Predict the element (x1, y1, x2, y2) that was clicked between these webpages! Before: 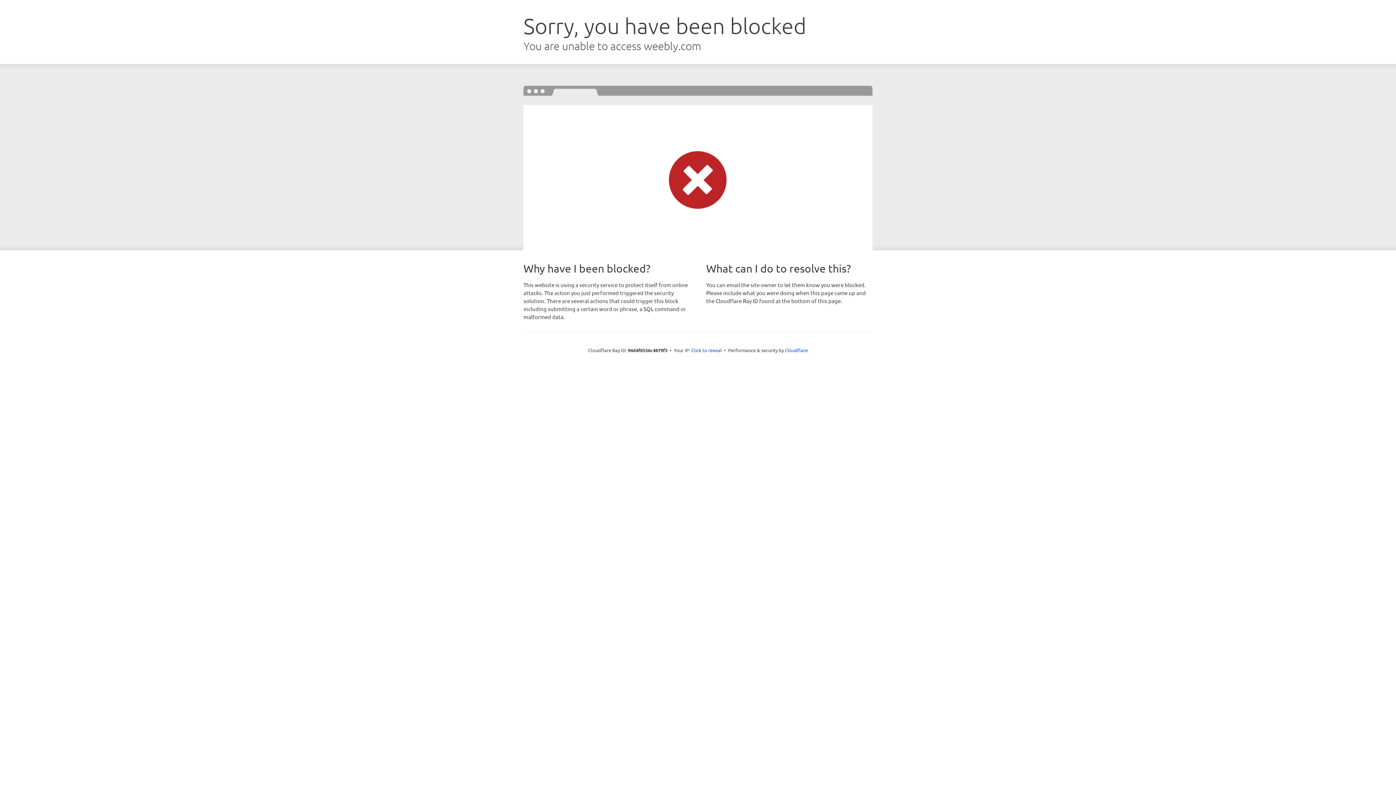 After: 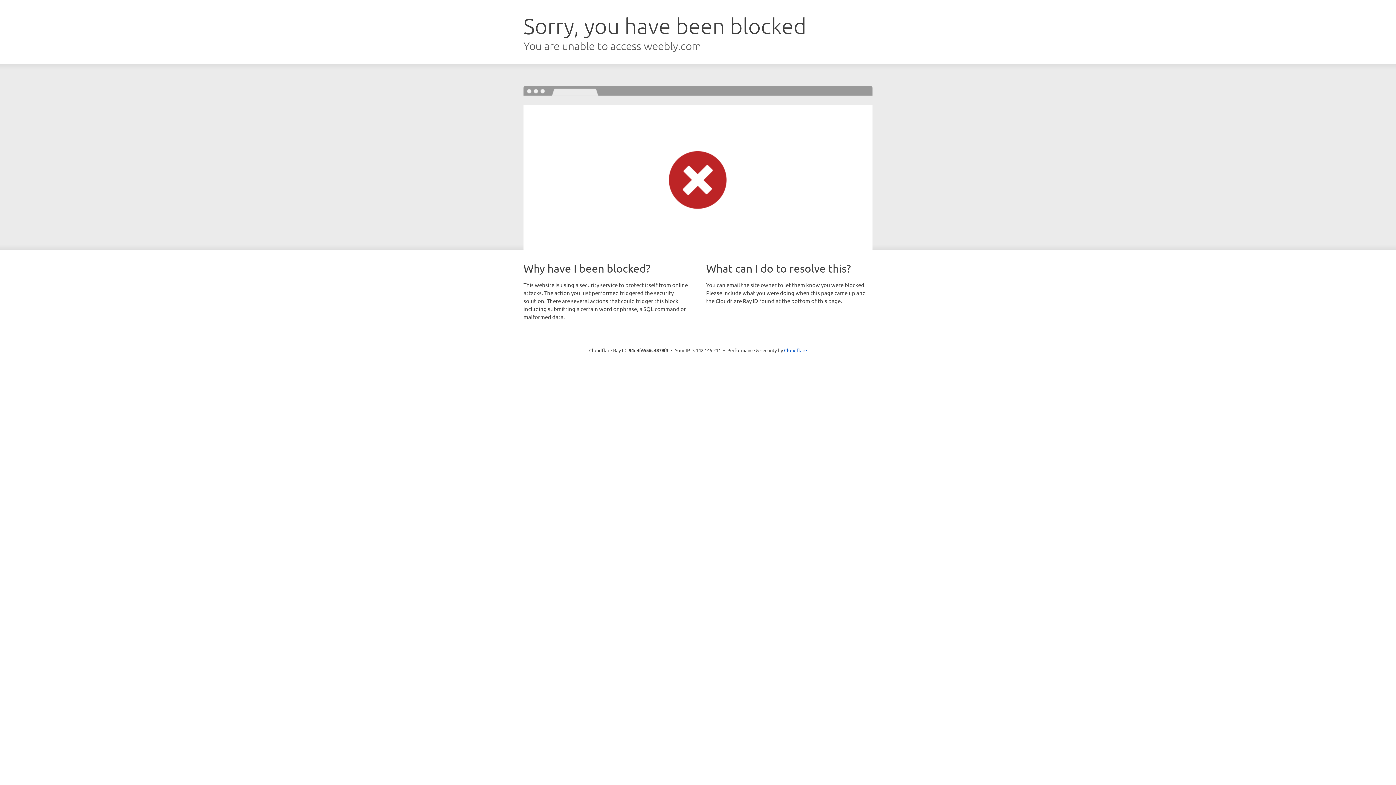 Action: bbox: (691, 346, 722, 353) label: Click to reveal